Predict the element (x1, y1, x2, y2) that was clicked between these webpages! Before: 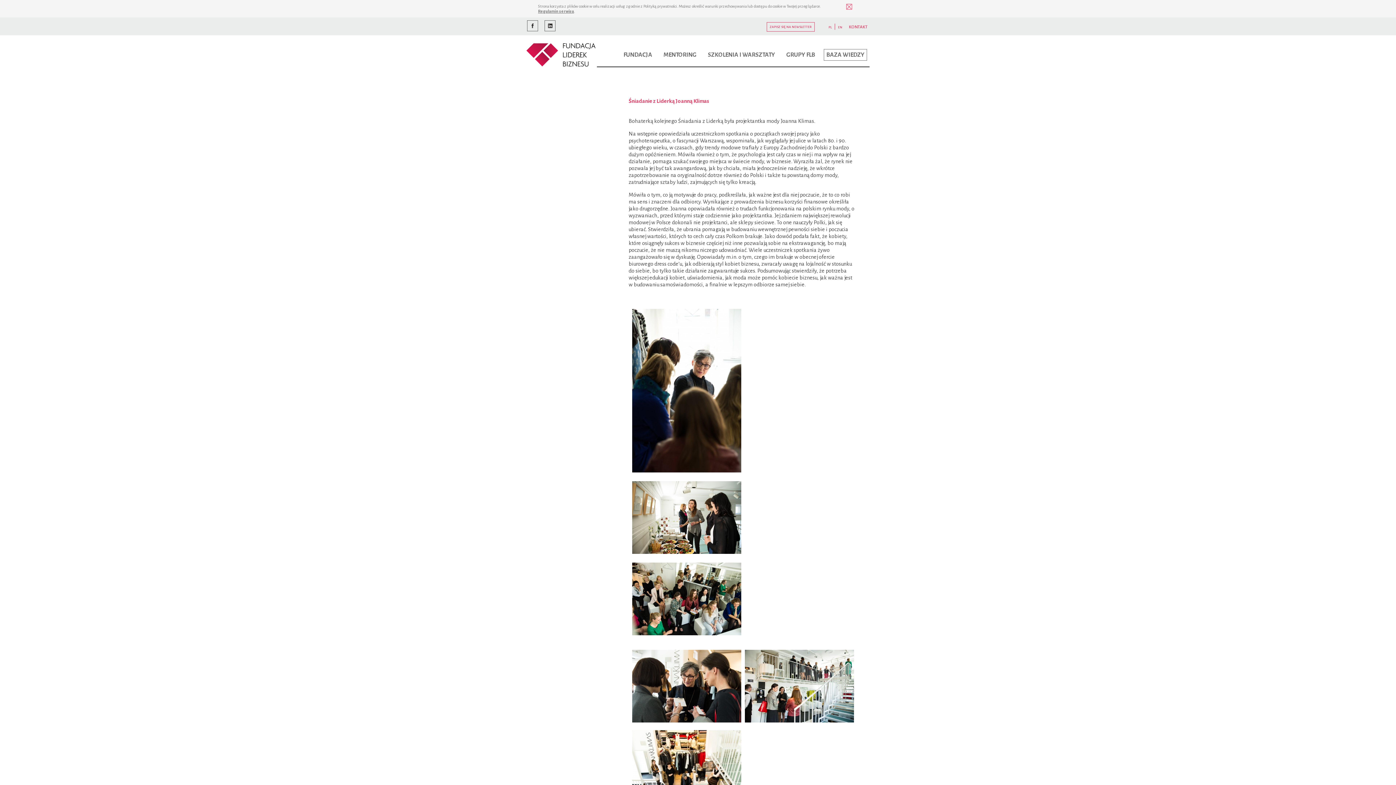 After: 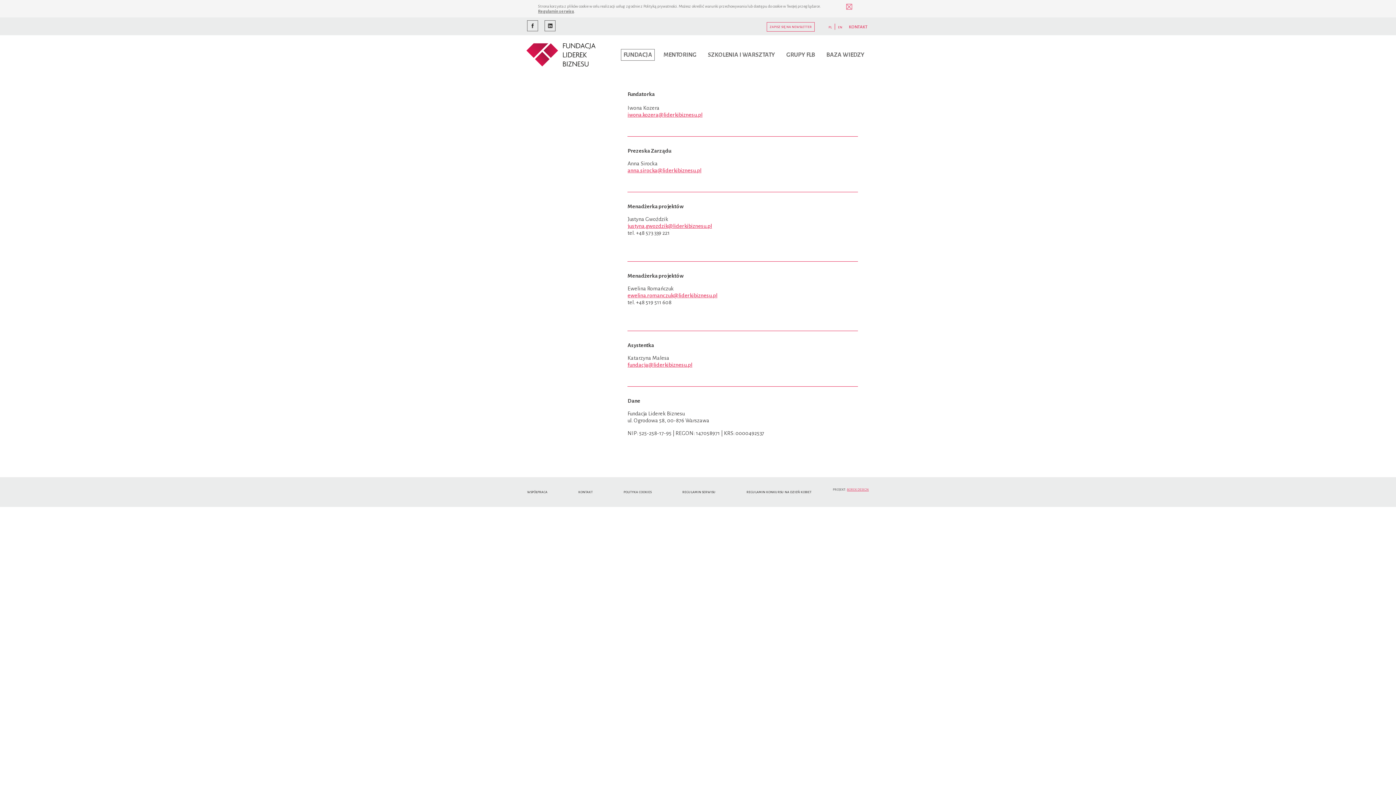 Action: bbox: (848, 23, 869, 30) label: KONTAKT